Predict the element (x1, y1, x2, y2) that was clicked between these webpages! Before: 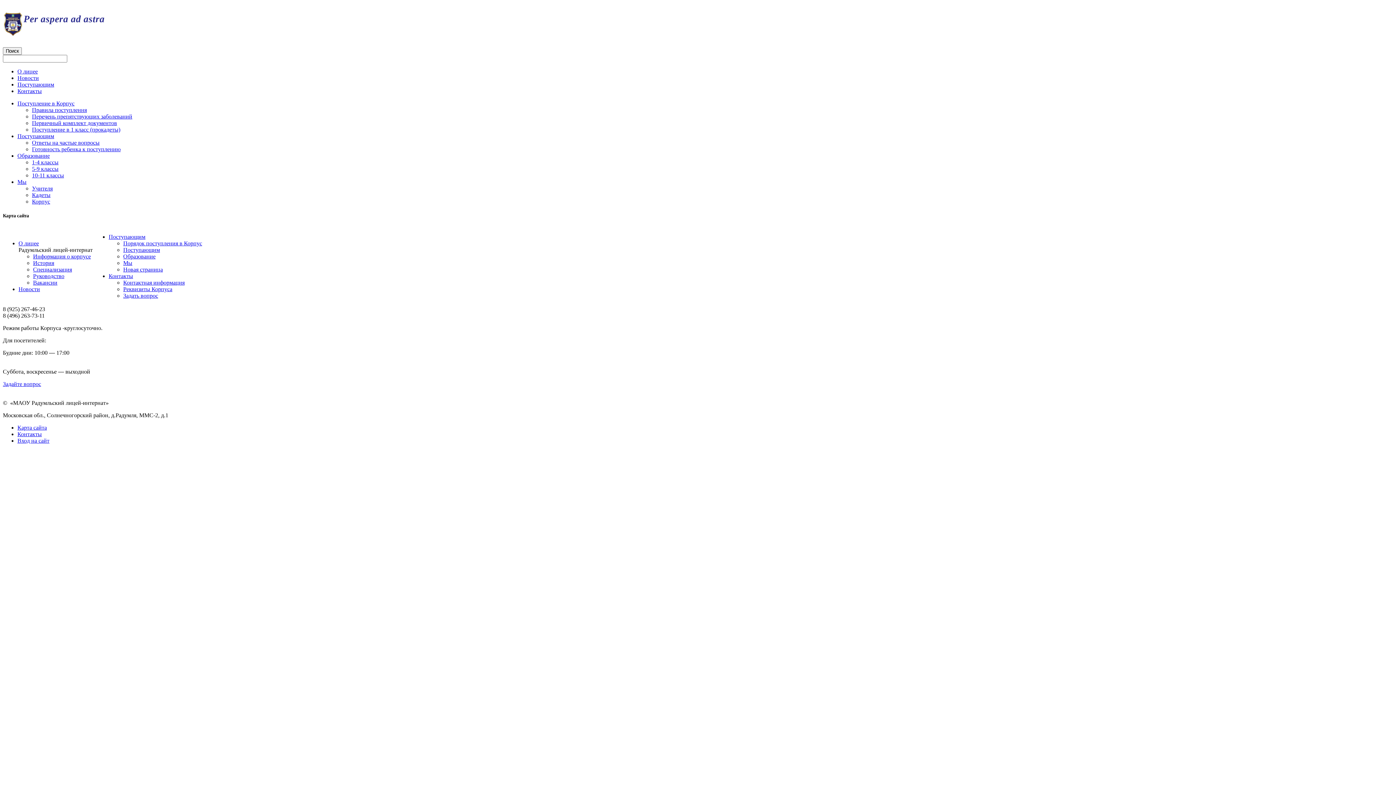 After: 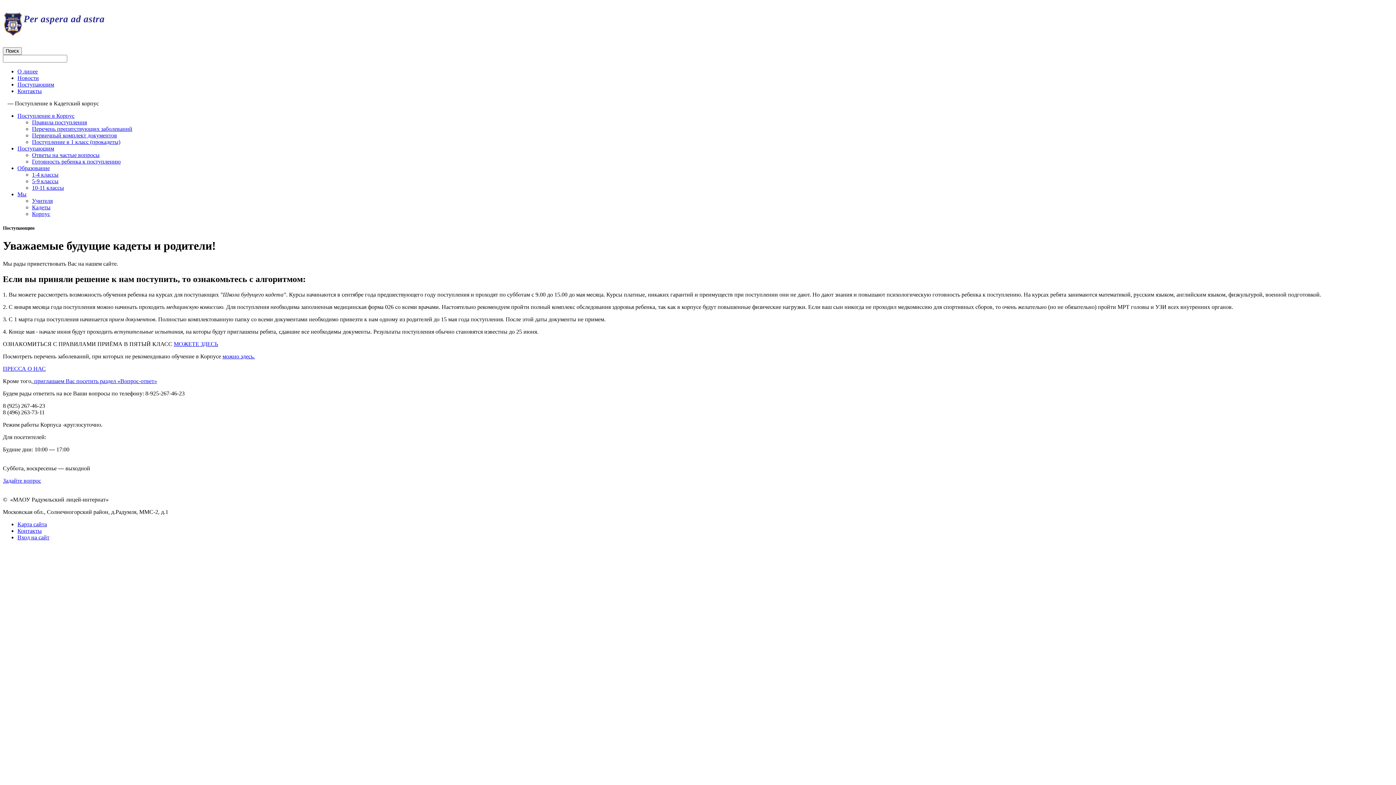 Action: bbox: (108, 233, 145, 240) label: Поступающим